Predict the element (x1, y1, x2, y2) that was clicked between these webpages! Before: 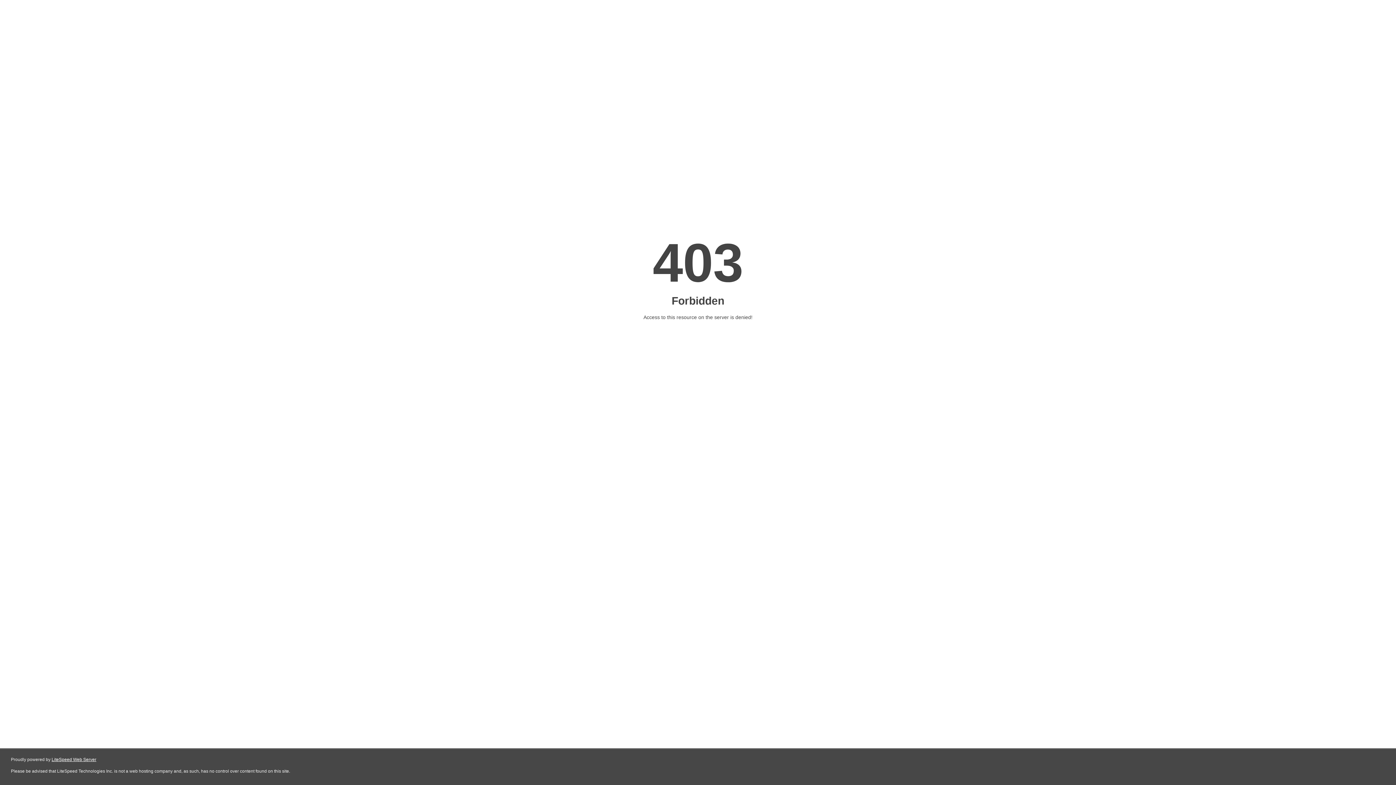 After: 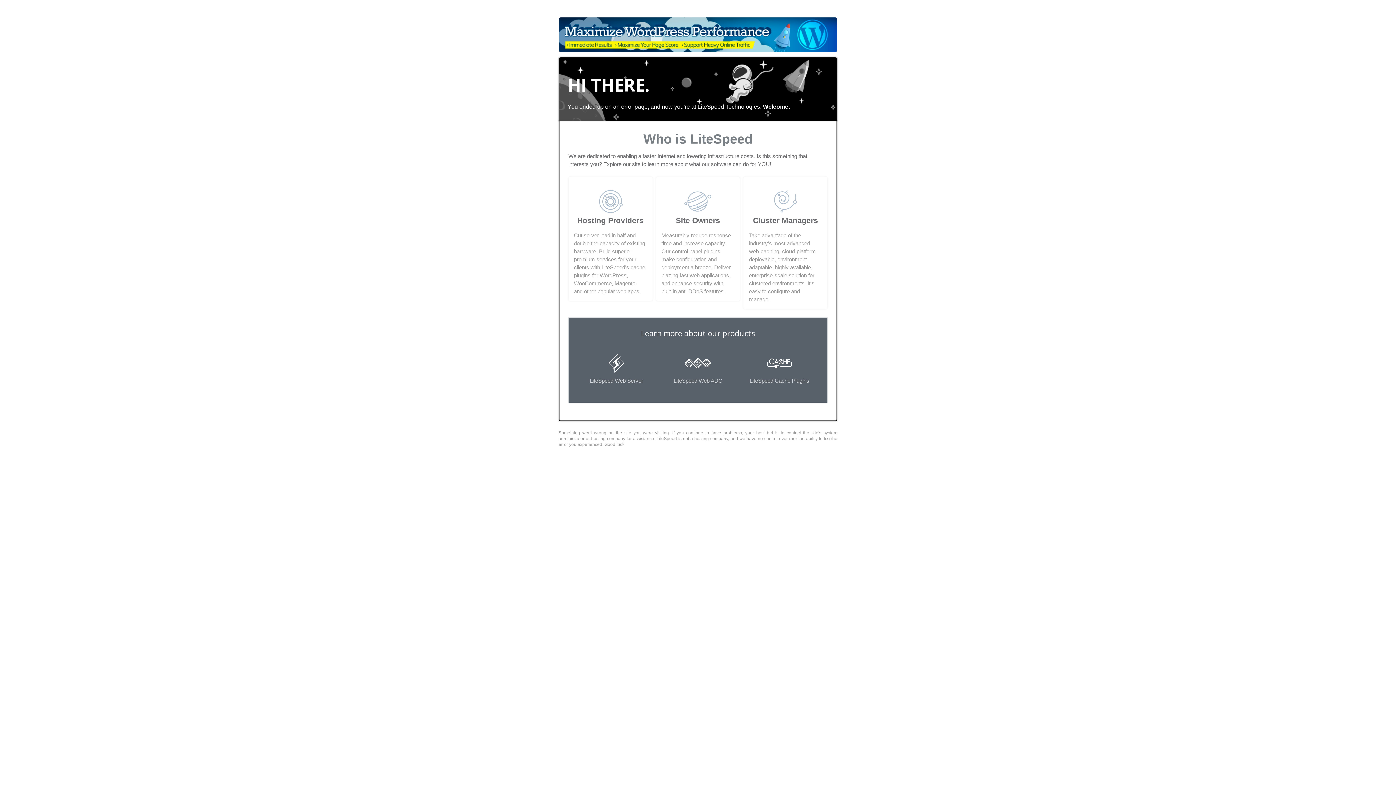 Action: label: LiteSpeed Web Server bbox: (51, 757, 96, 762)